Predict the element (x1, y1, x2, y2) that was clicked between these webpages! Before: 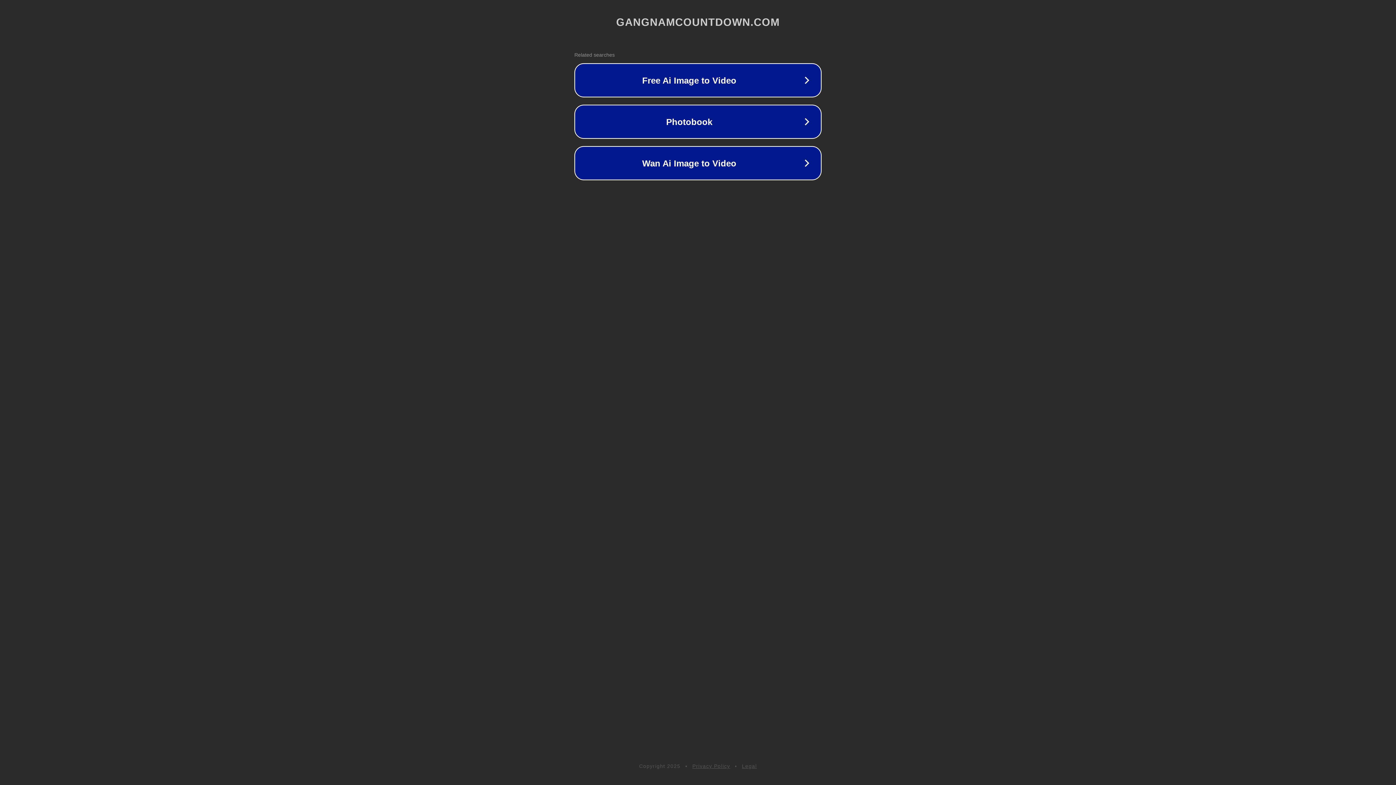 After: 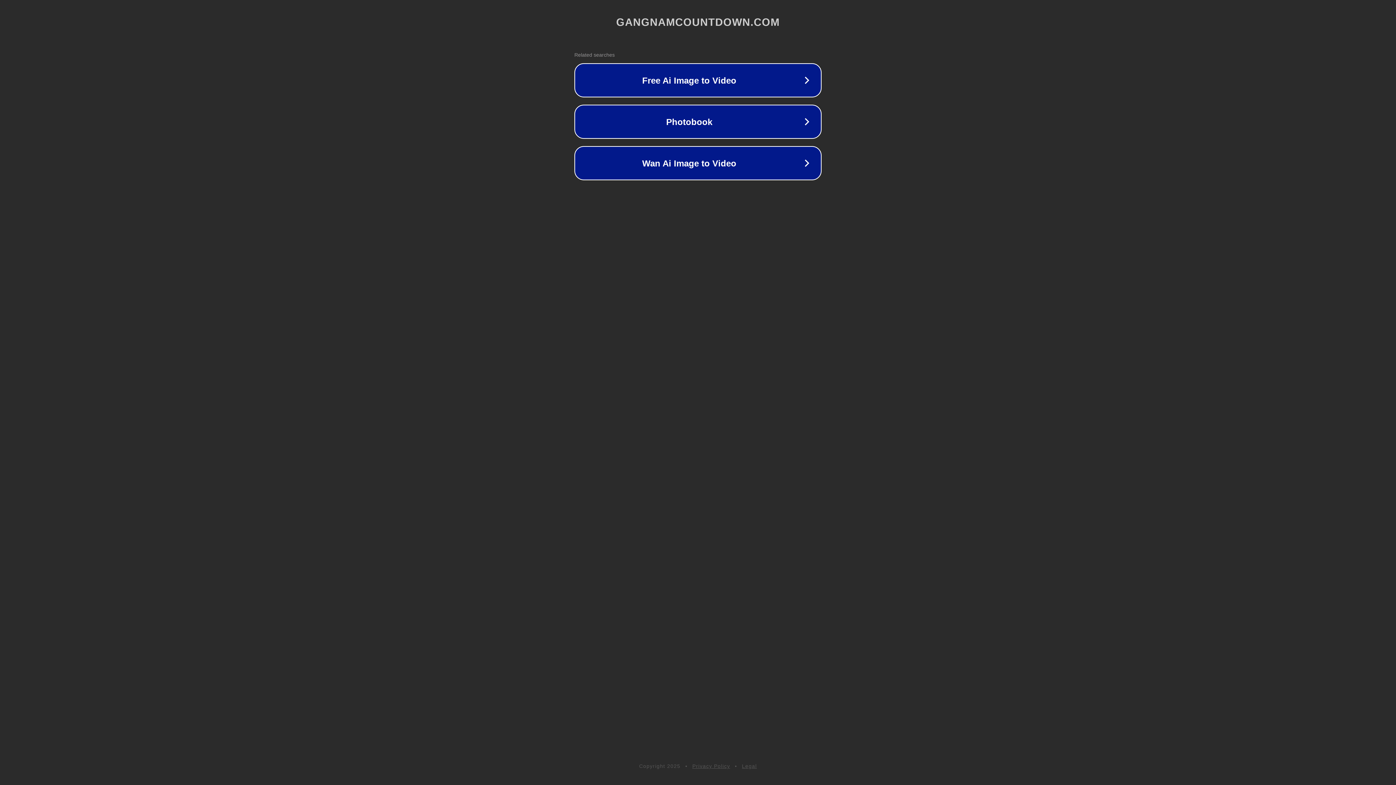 Action: bbox: (742, 763, 757, 769) label: Legal